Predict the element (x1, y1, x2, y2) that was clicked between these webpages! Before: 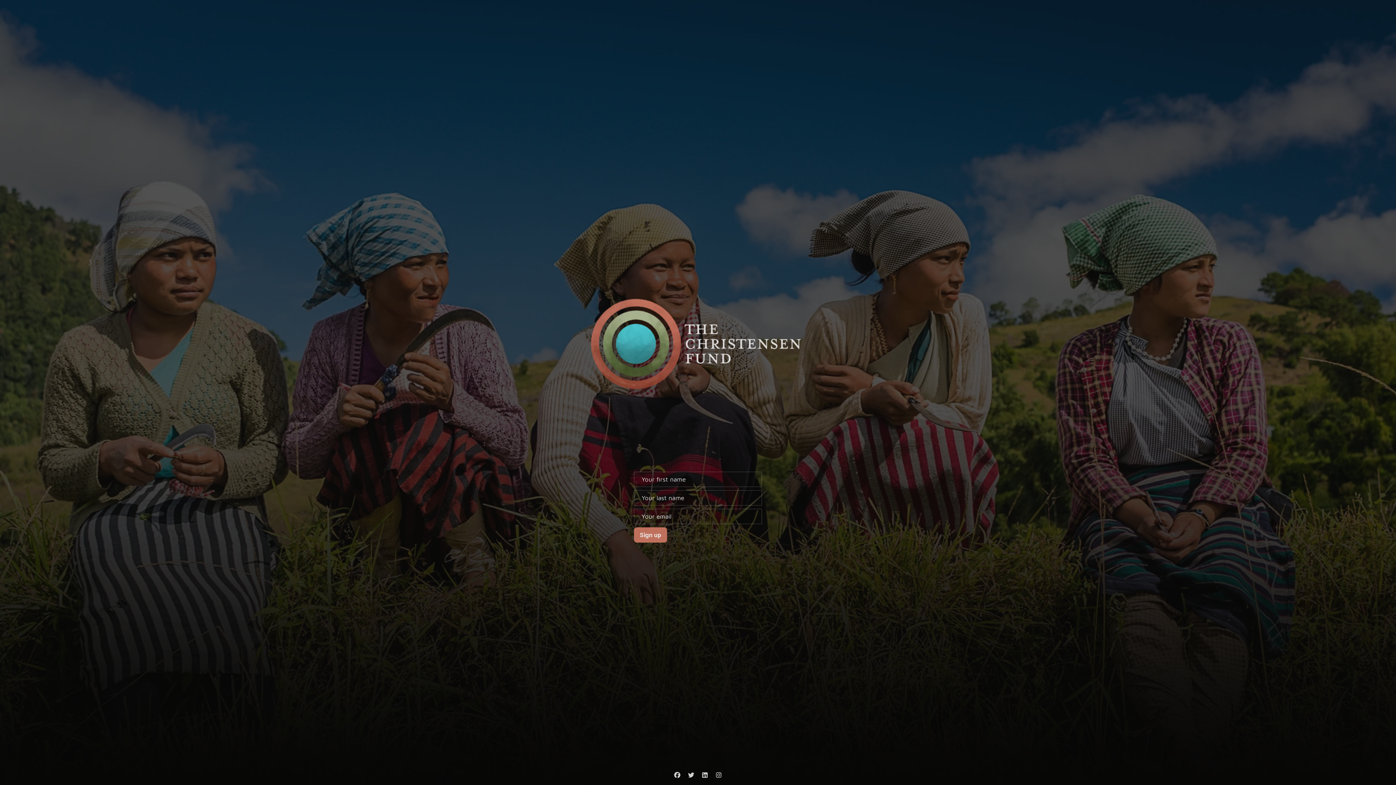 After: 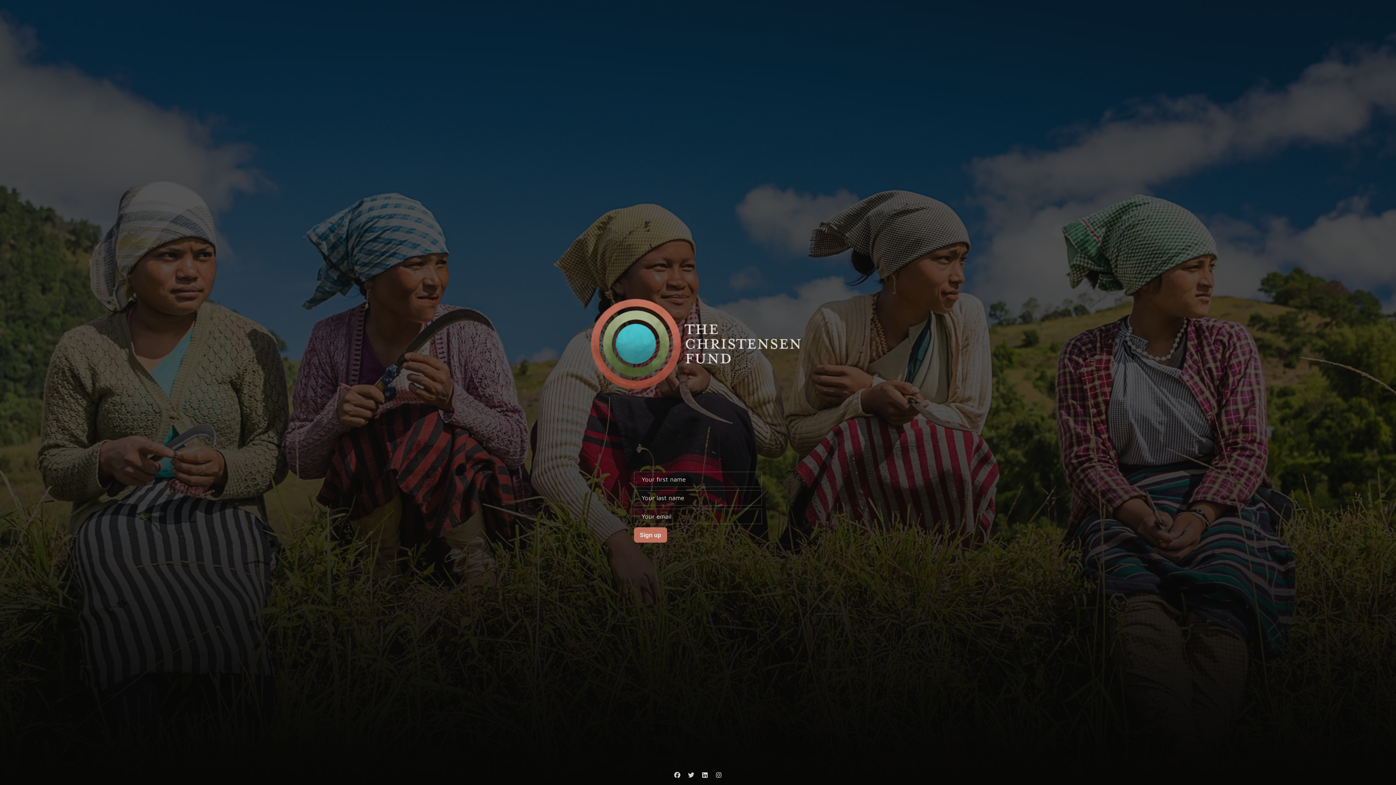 Action: bbox: (698, 769, 711, 781)